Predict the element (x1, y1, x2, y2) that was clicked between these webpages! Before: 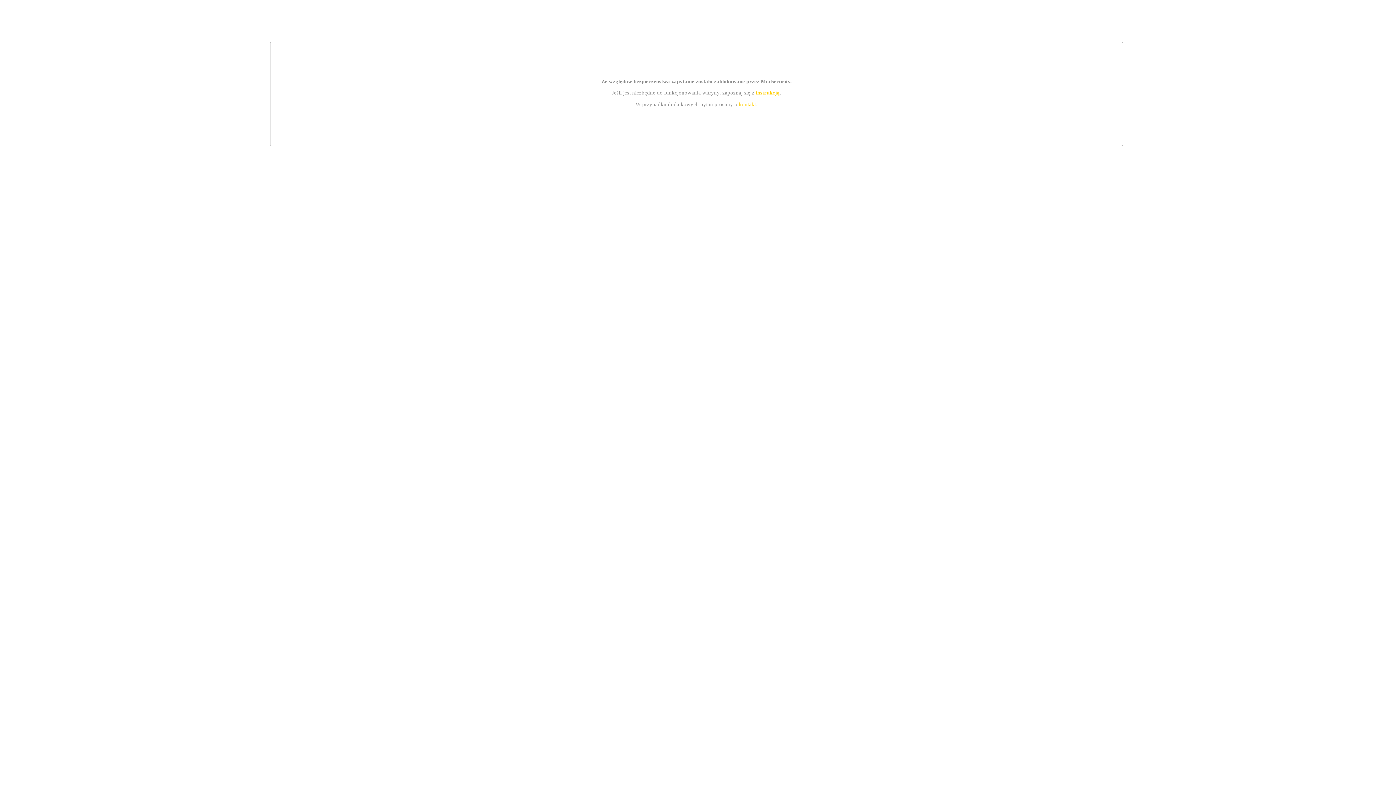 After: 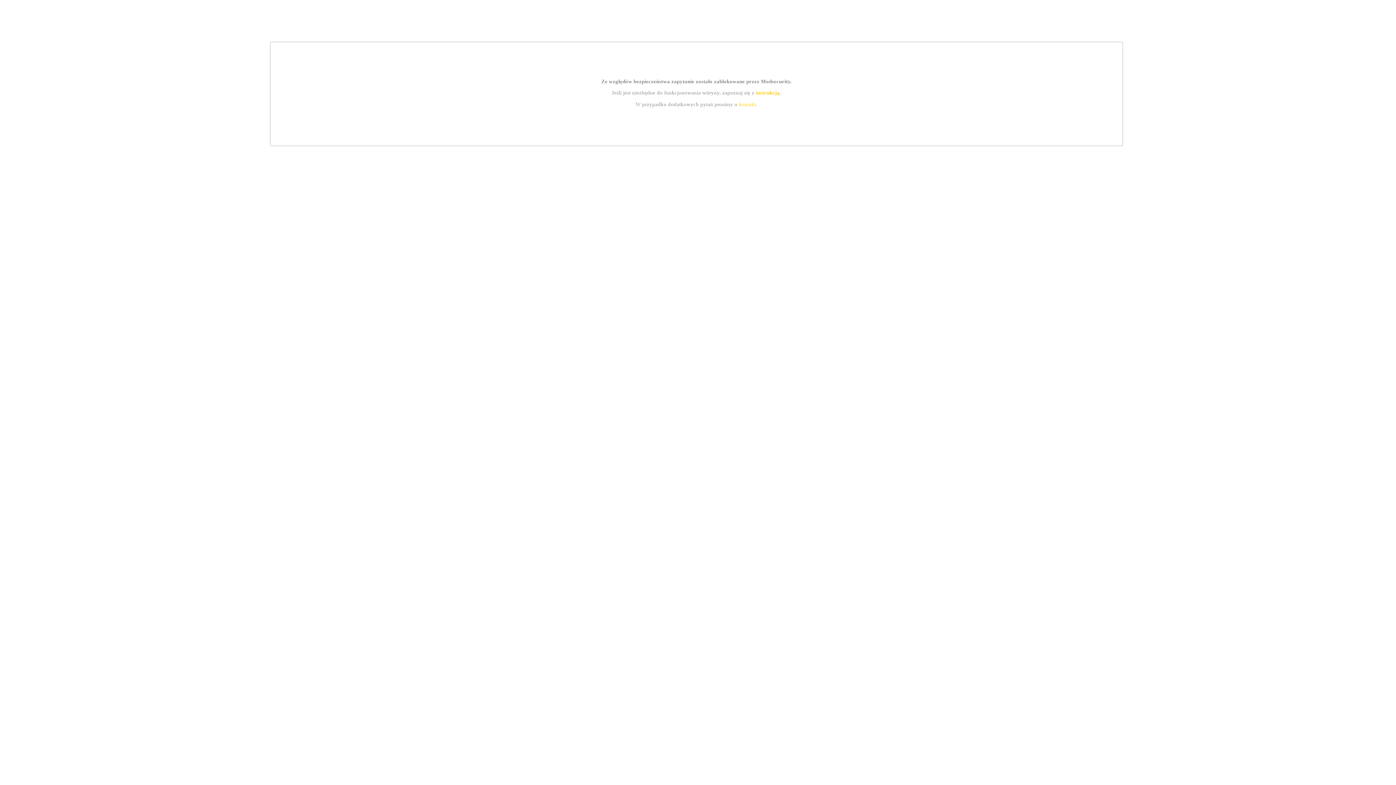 Action: bbox: (739, 101, 756, 107) label: kontakt